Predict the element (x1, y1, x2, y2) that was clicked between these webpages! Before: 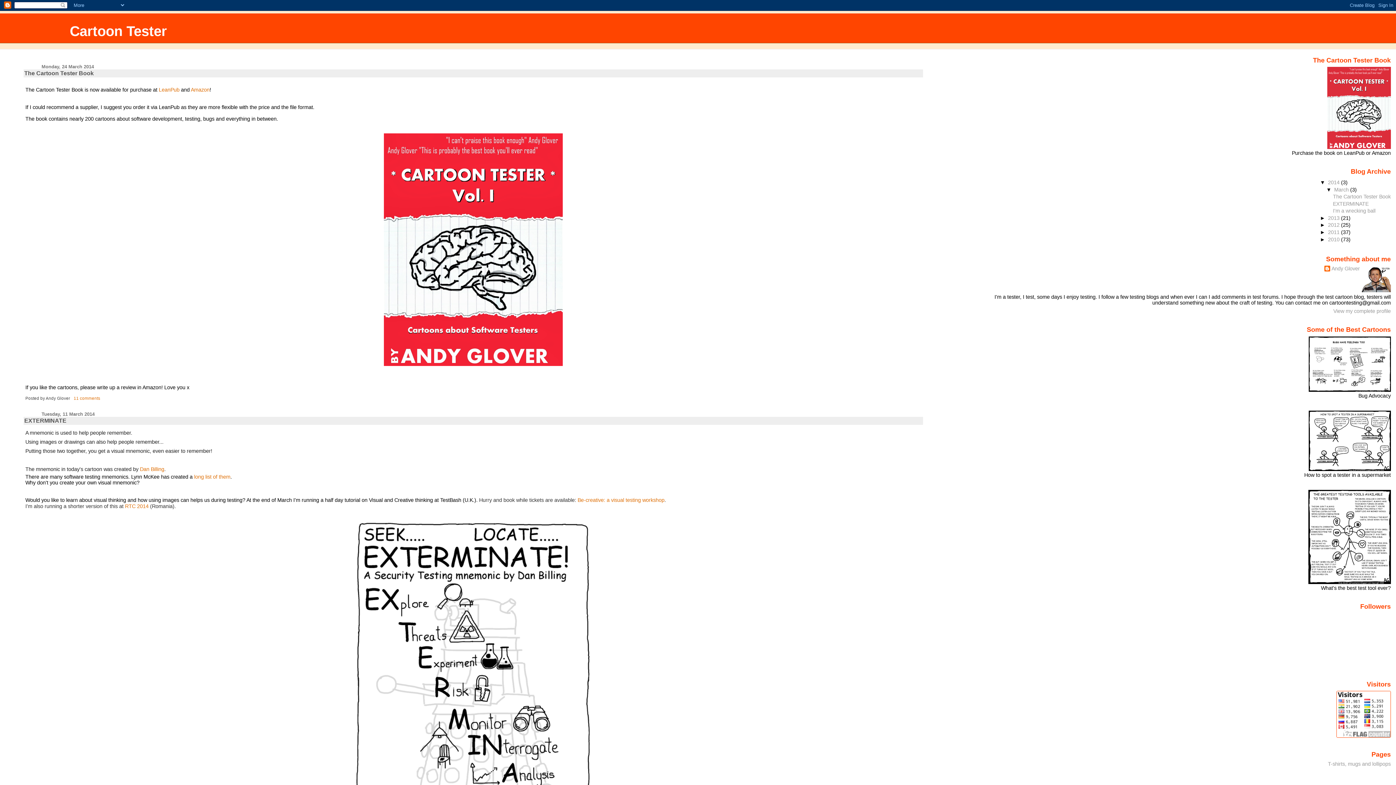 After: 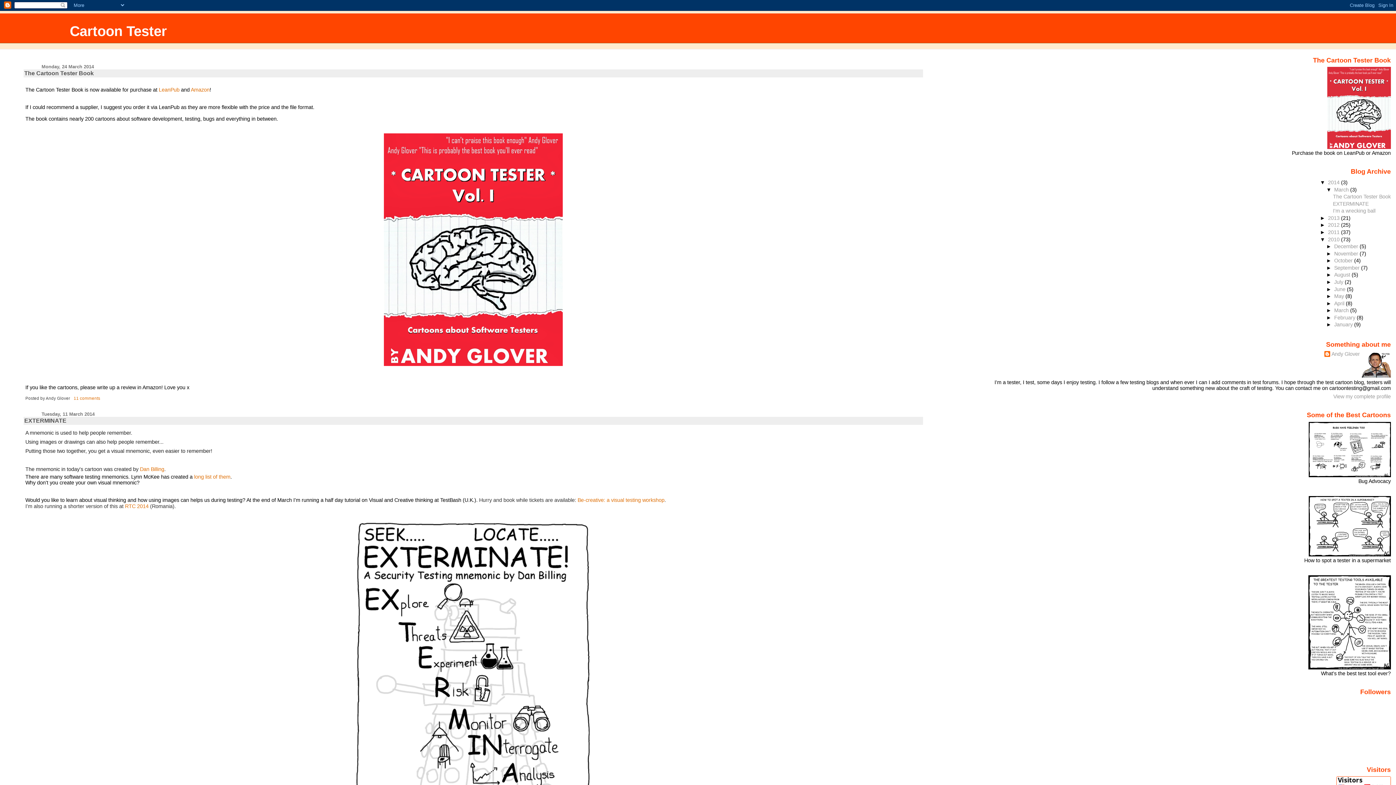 Action: label: ►   bbox: (1320, 236, 1328, 242)